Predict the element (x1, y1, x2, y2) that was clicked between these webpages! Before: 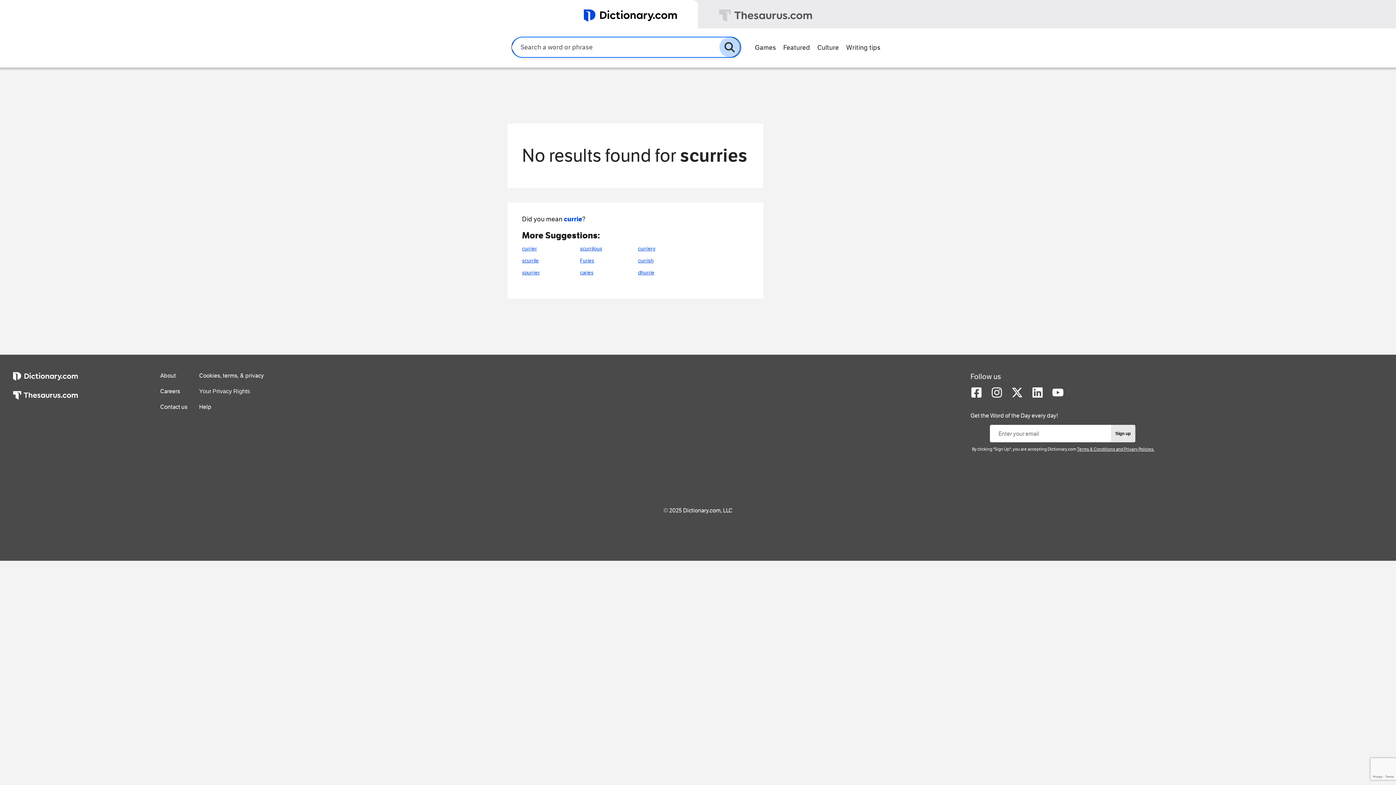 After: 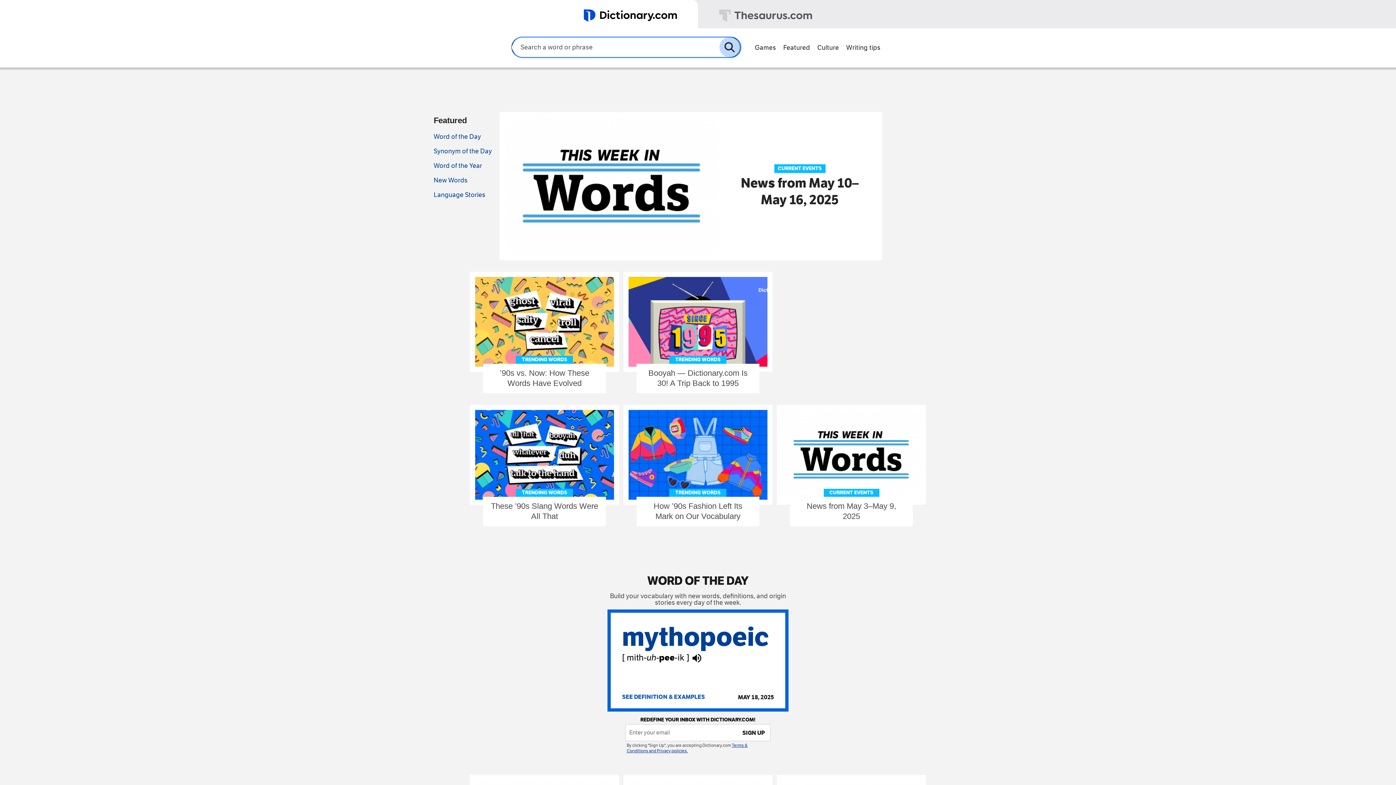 Action: label: Featured bbox: (779, 40, 813, 53)